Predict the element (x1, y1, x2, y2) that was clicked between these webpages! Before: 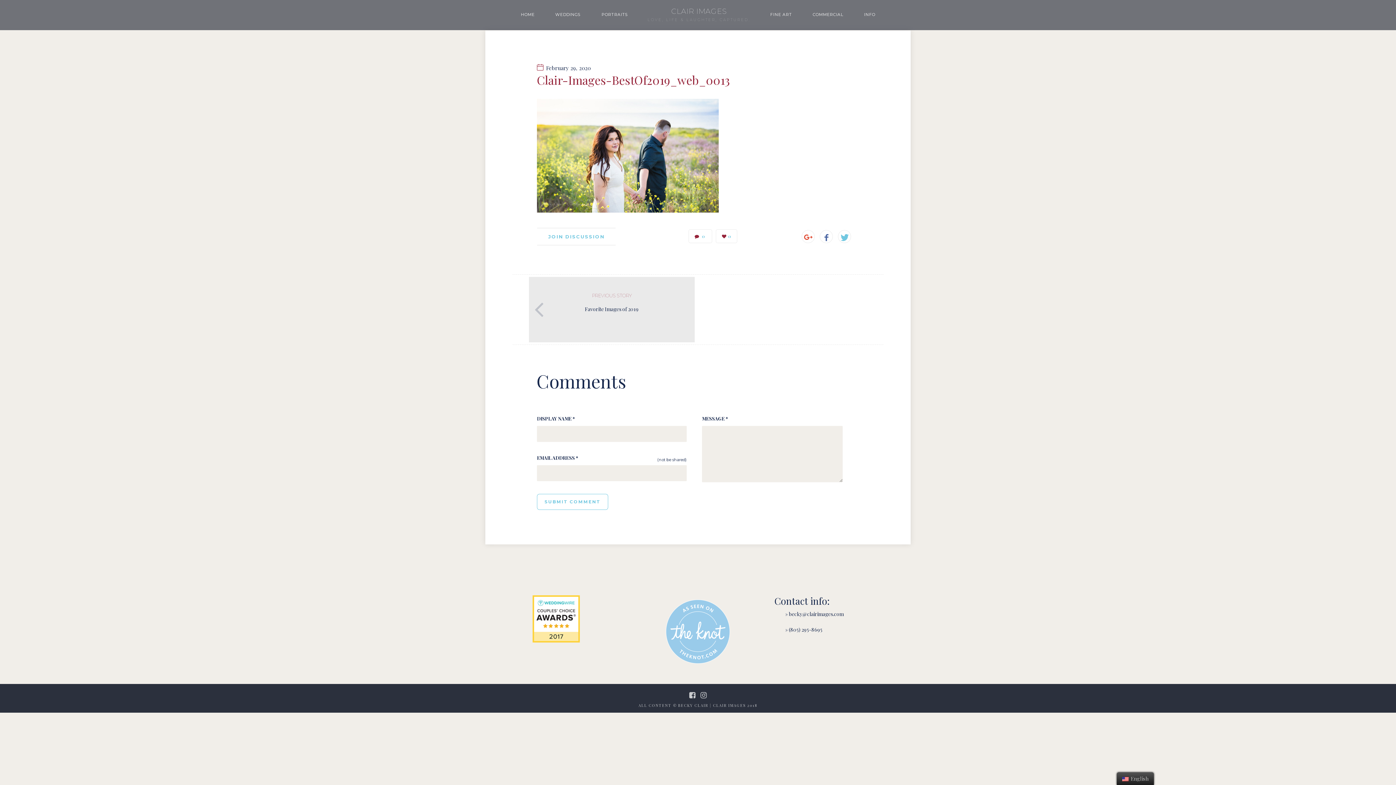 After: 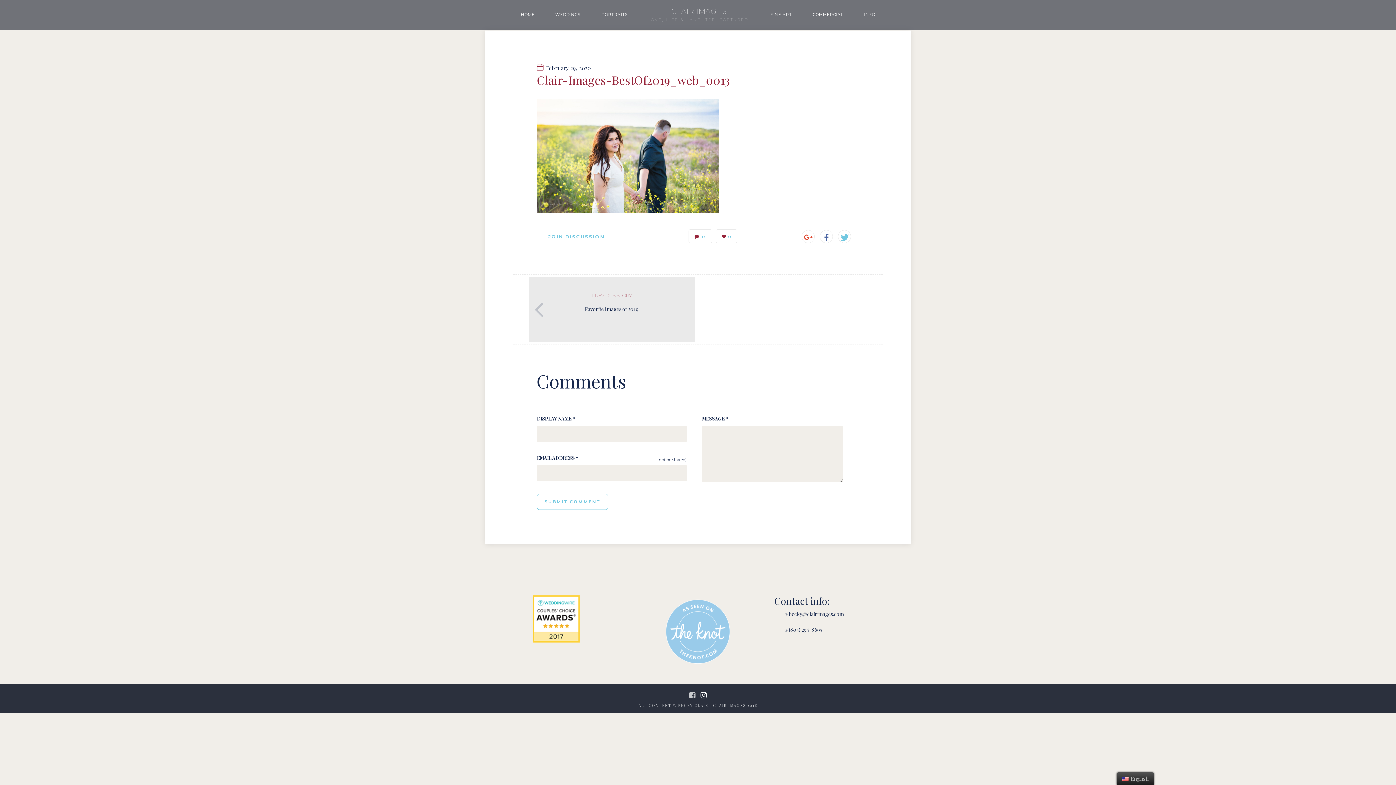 Action: bbox: (700, 689, 706, 699)